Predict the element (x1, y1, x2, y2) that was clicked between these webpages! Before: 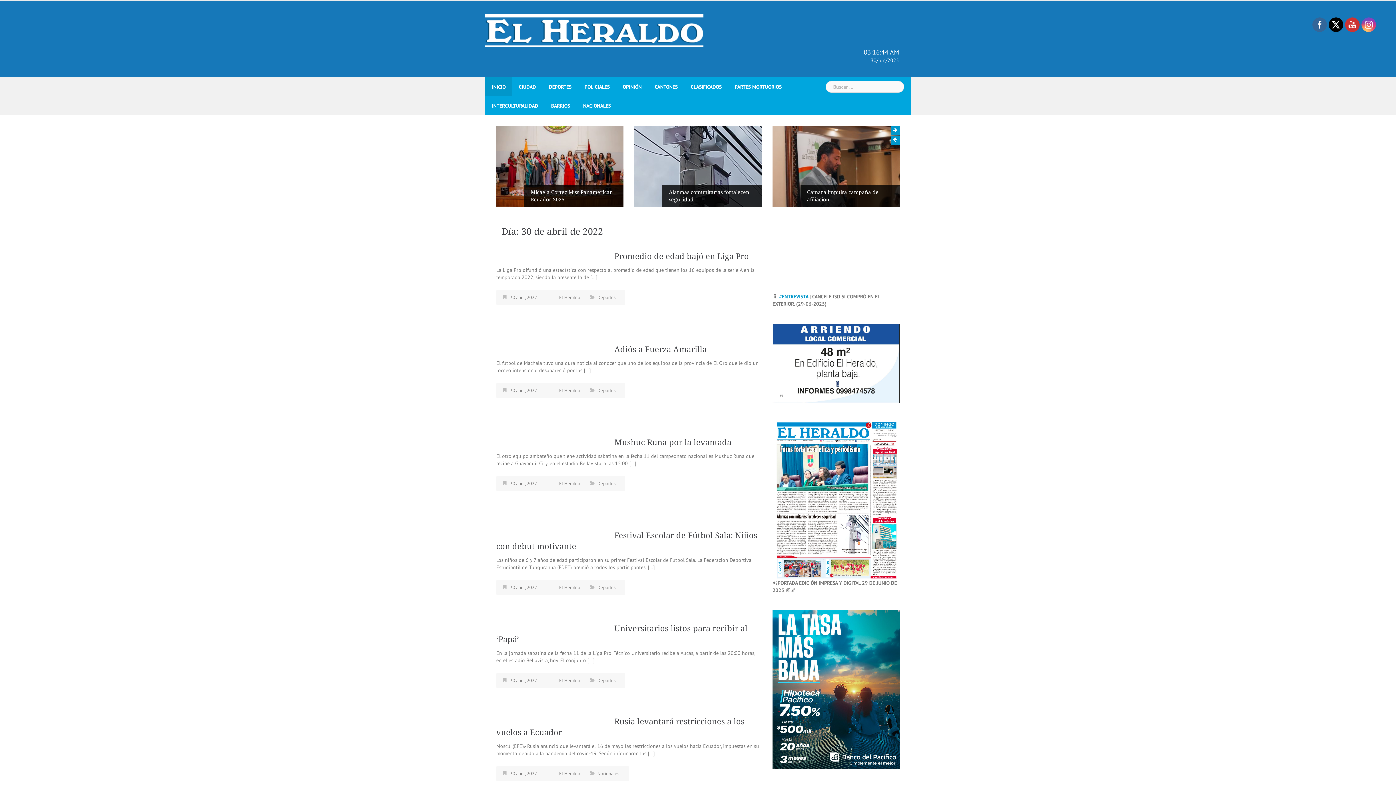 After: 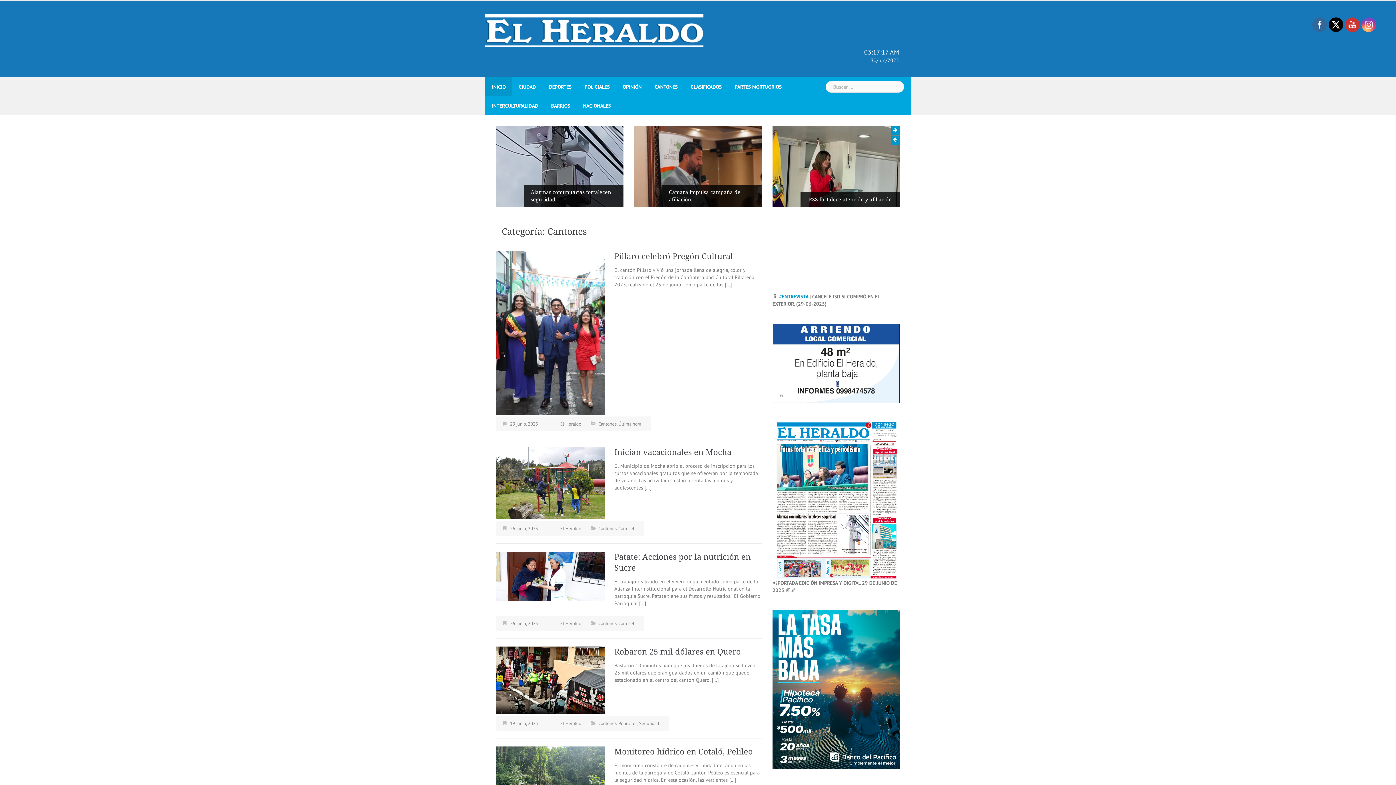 Action: bbox: (654, 77, 677, 96) label: CANTONES